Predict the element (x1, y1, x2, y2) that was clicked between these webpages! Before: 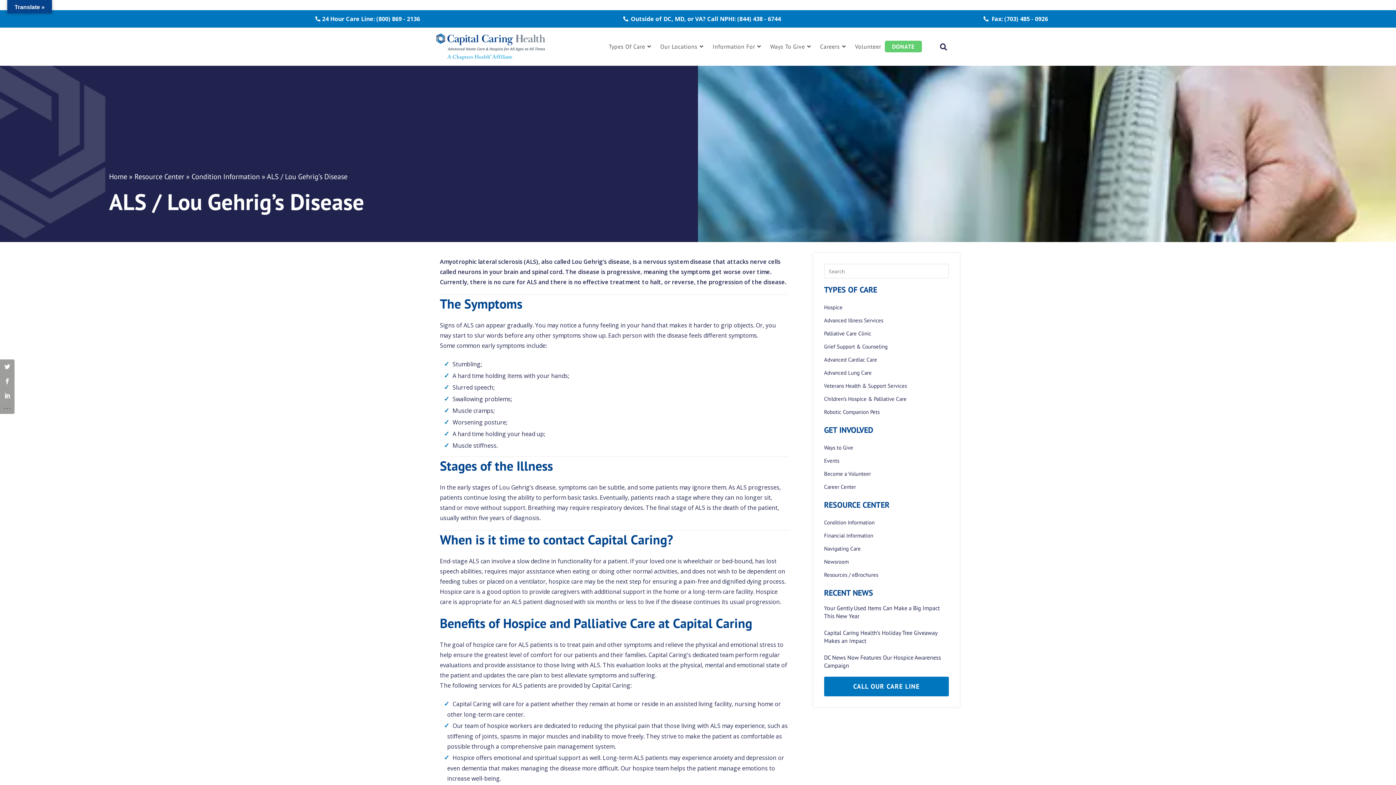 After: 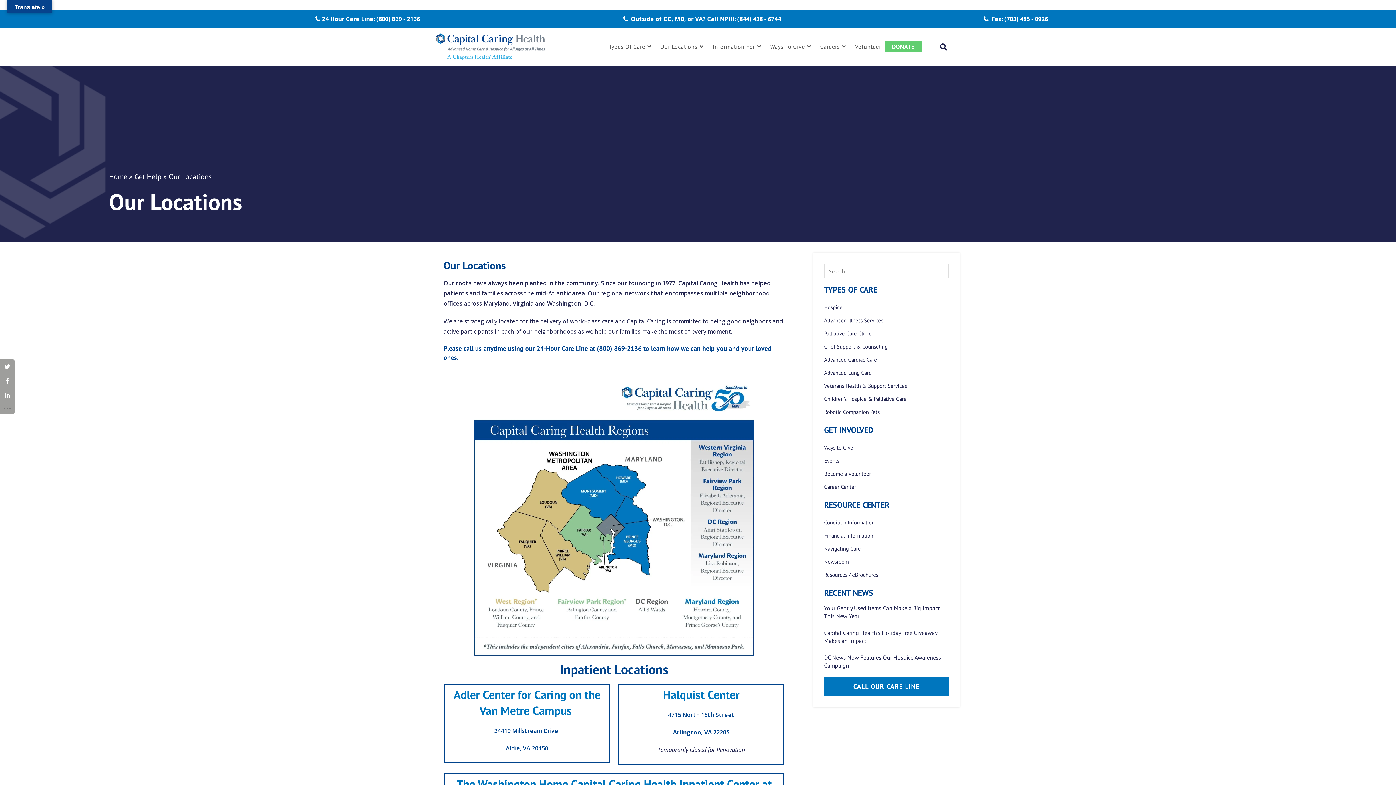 Action: label: Our Locations bbox: (656, 33, 709, 60)